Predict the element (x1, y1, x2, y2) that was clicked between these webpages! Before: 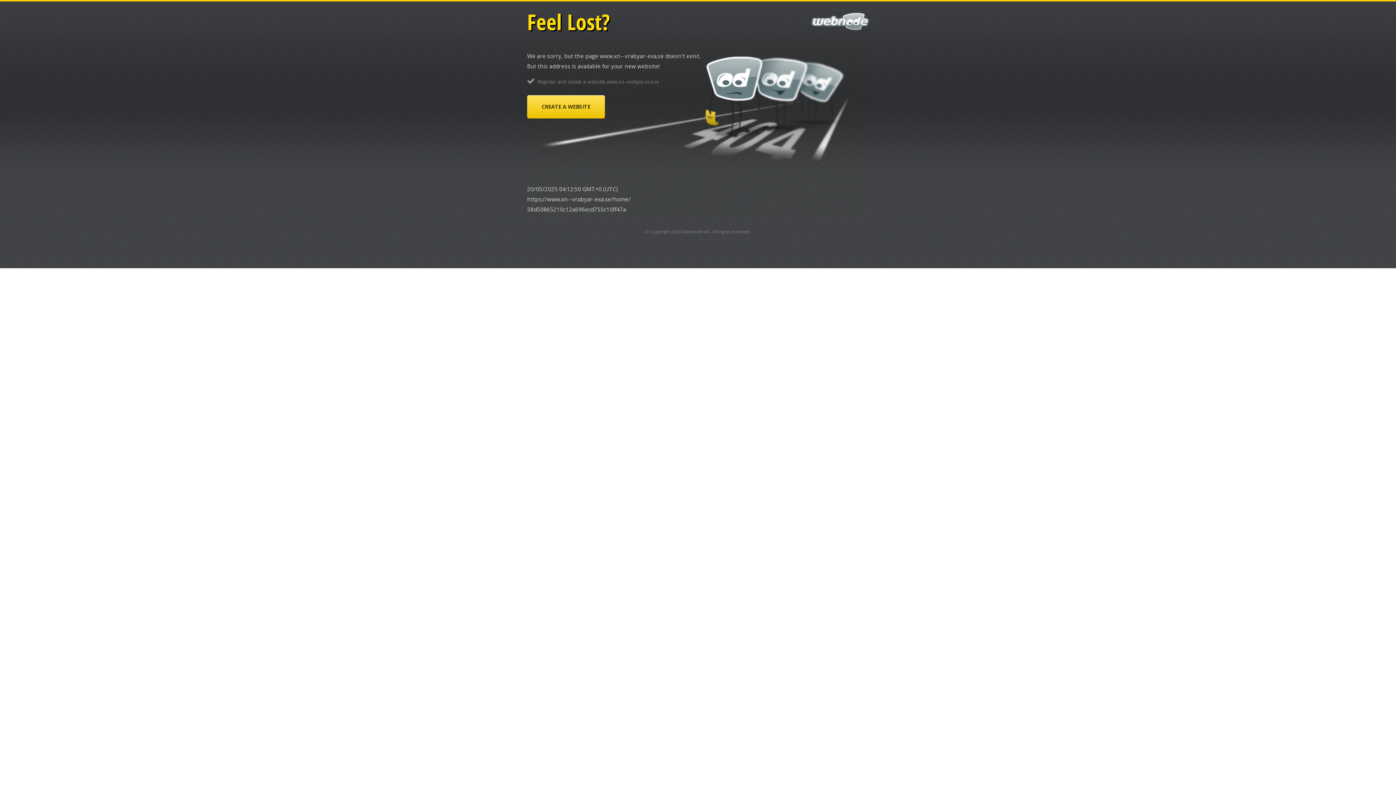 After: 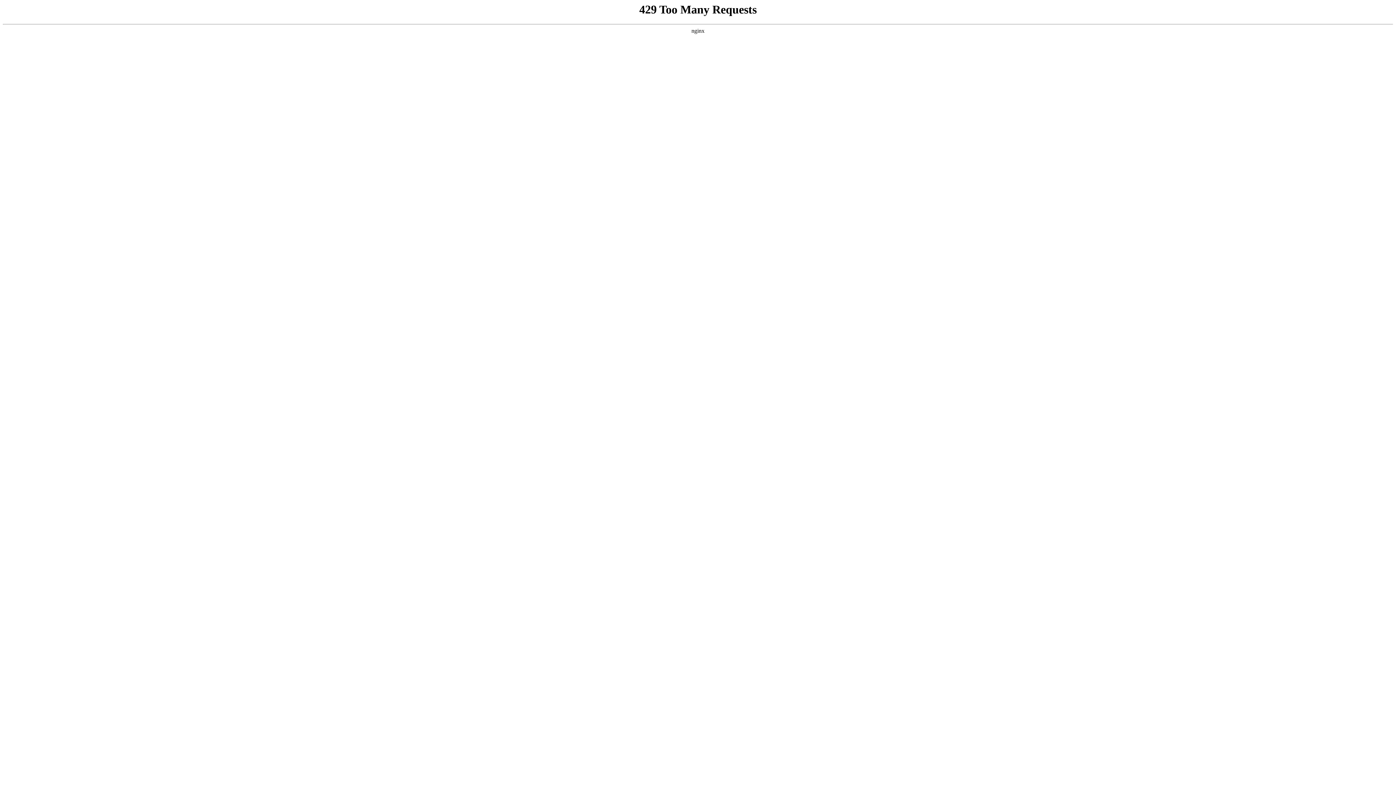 Action: label: CREATE A WEBSITE bbox: (527, 95, 605, 118)